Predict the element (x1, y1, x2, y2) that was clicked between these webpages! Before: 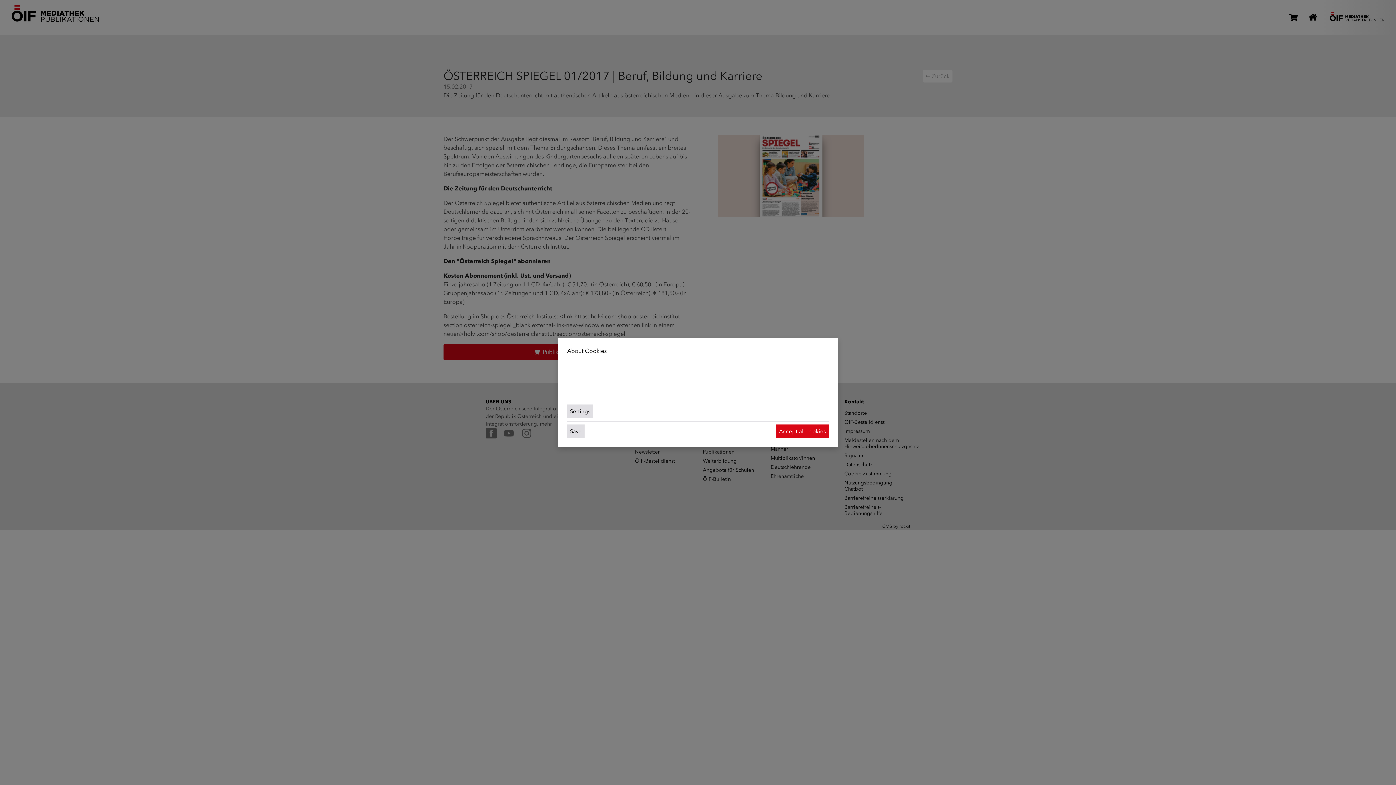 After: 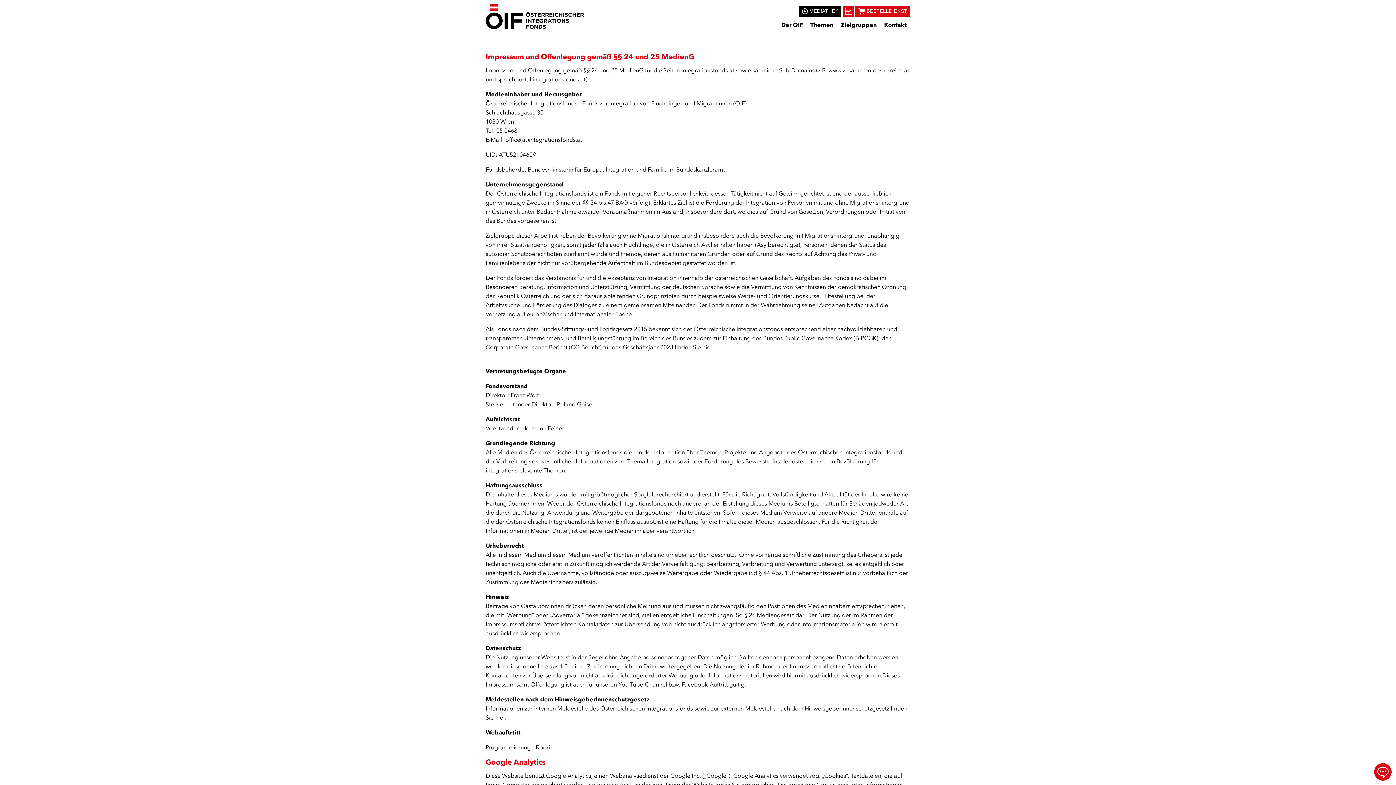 Action: label: Imprint bbox: (620, 396, 639, 403)